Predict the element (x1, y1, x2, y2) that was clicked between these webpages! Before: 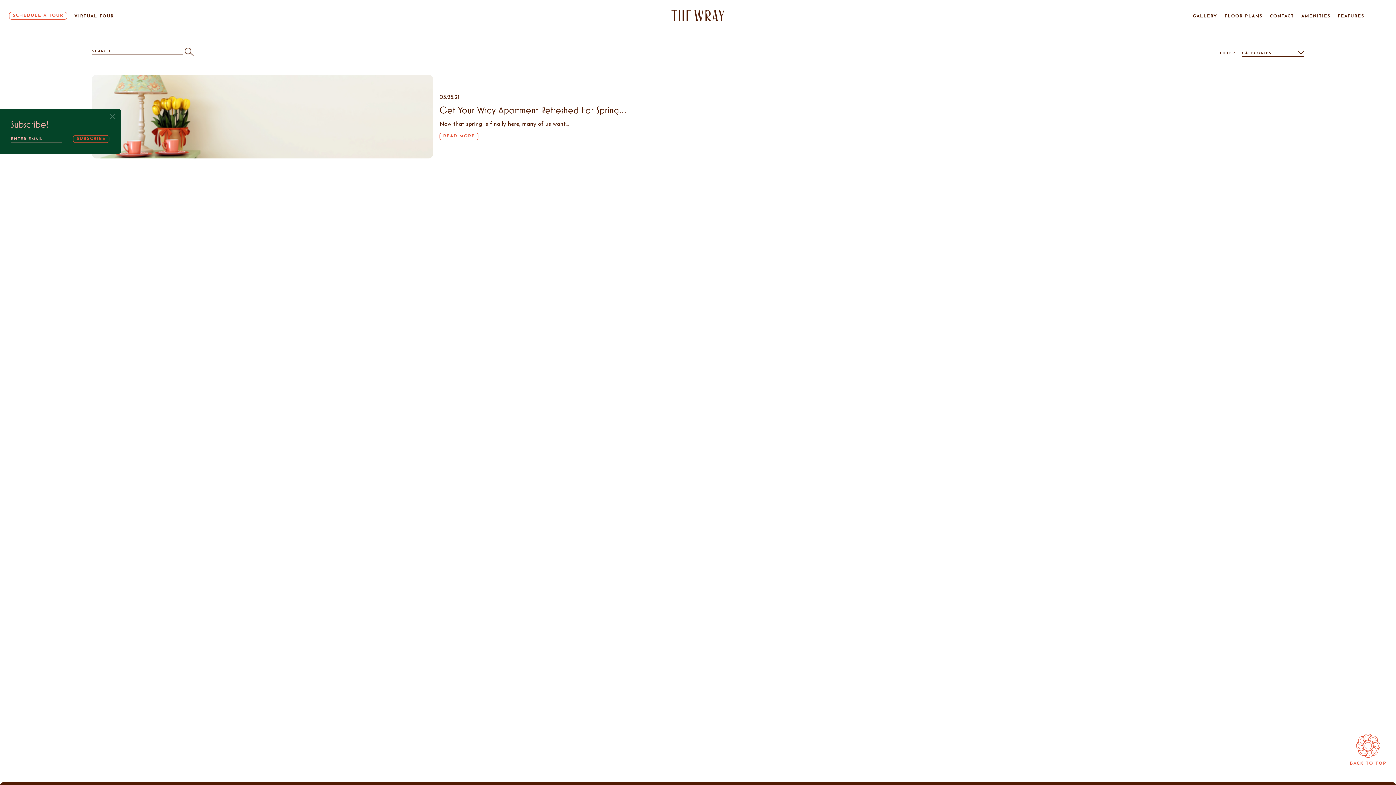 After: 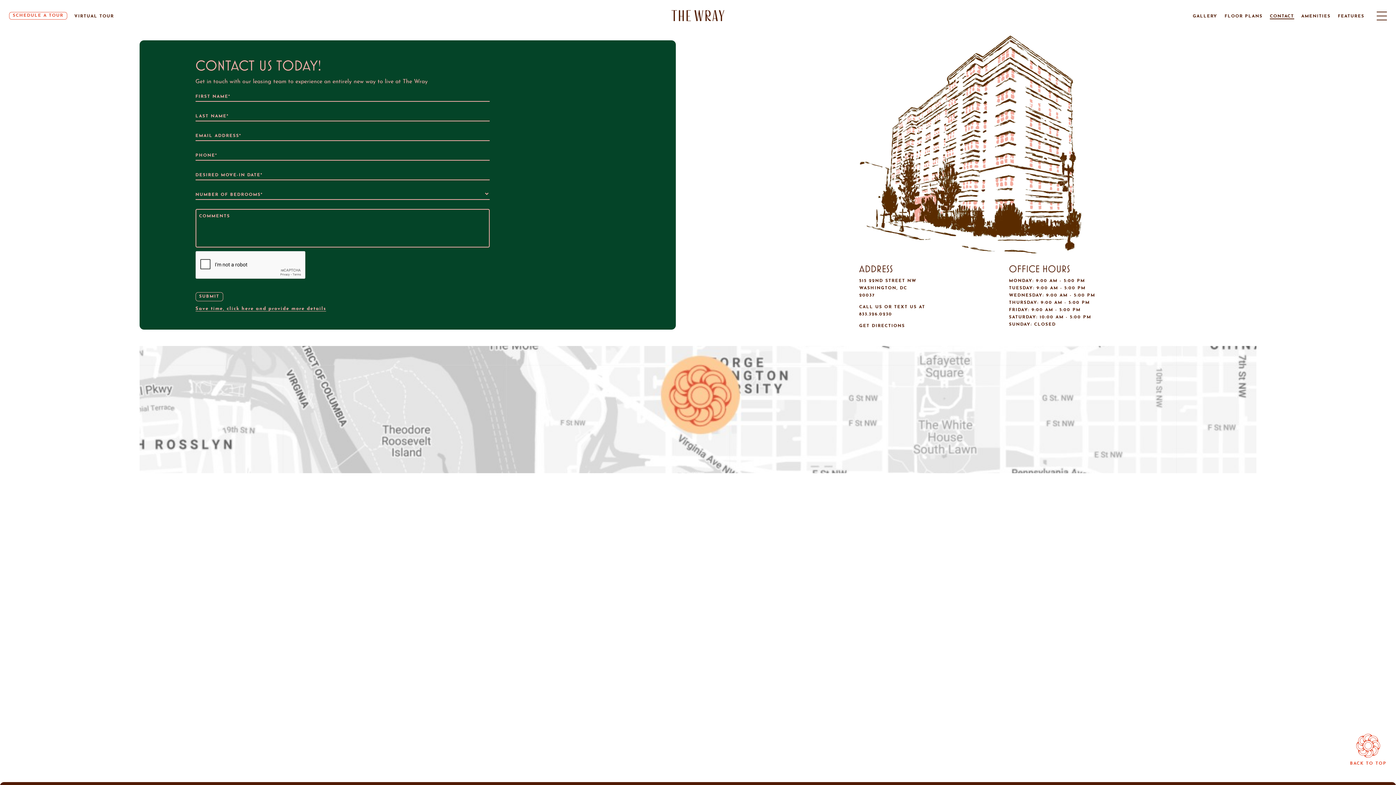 Action: bbox: (1270, 14, 1294, 18) label: CONTACT